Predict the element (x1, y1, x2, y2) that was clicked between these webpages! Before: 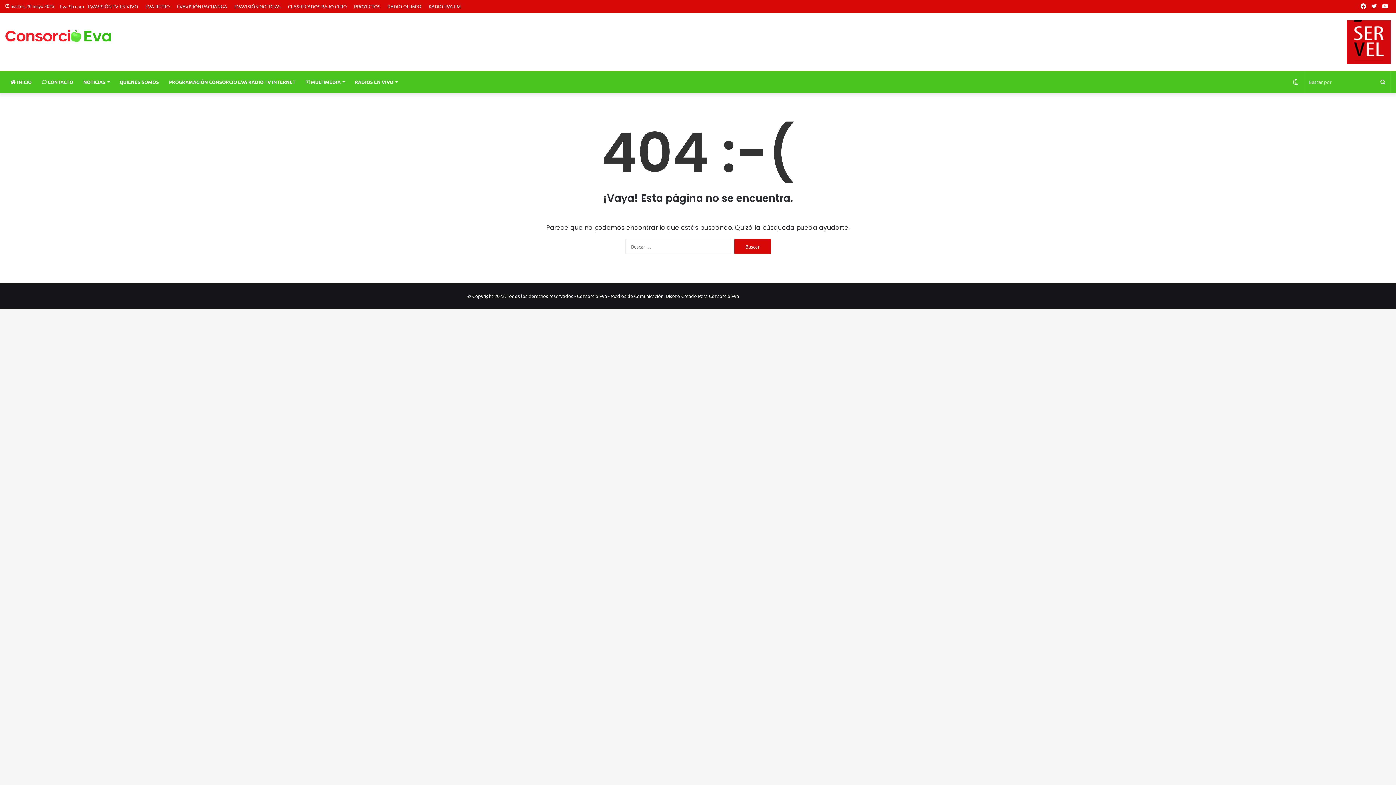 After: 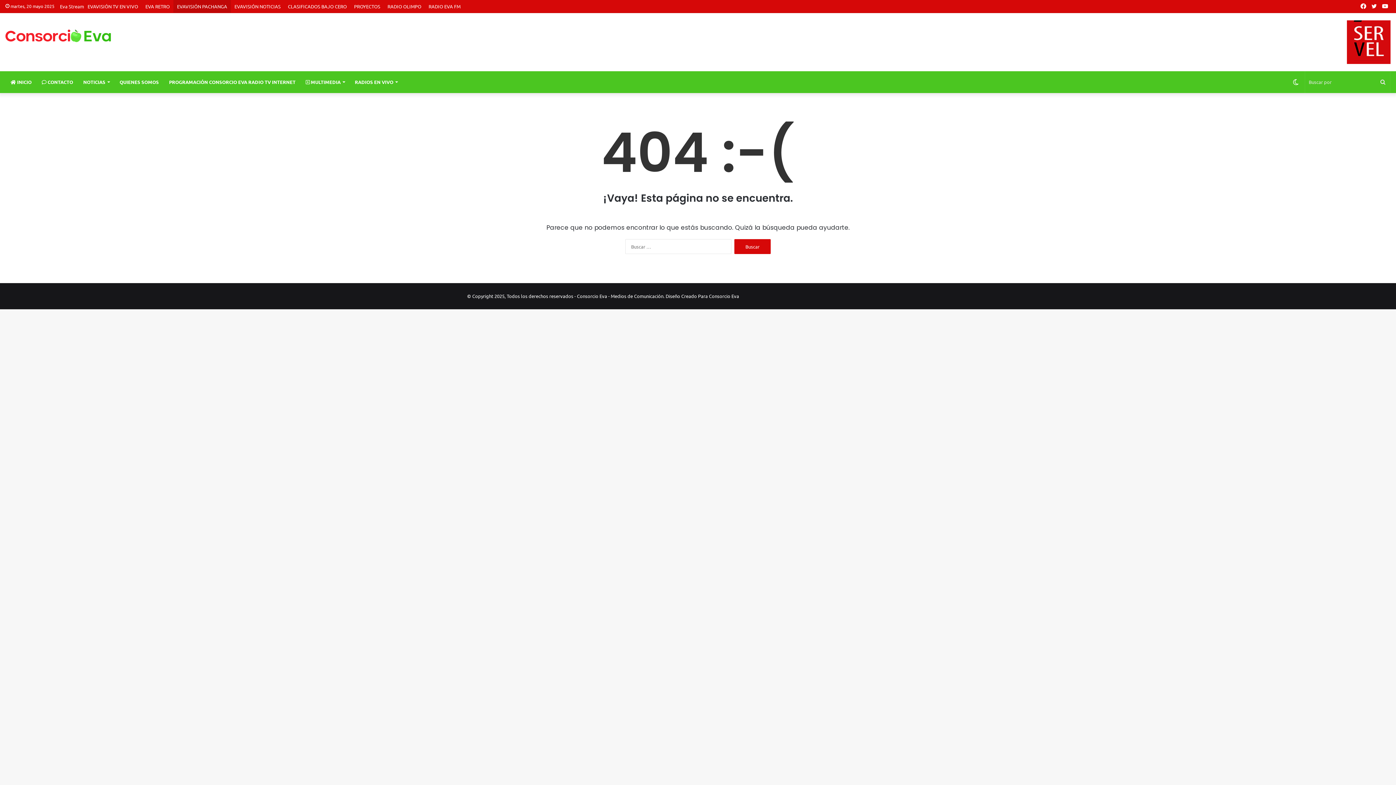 Action: label: EVAVISIÓN PACHANGA bbox: (173, 0, 230, 12)